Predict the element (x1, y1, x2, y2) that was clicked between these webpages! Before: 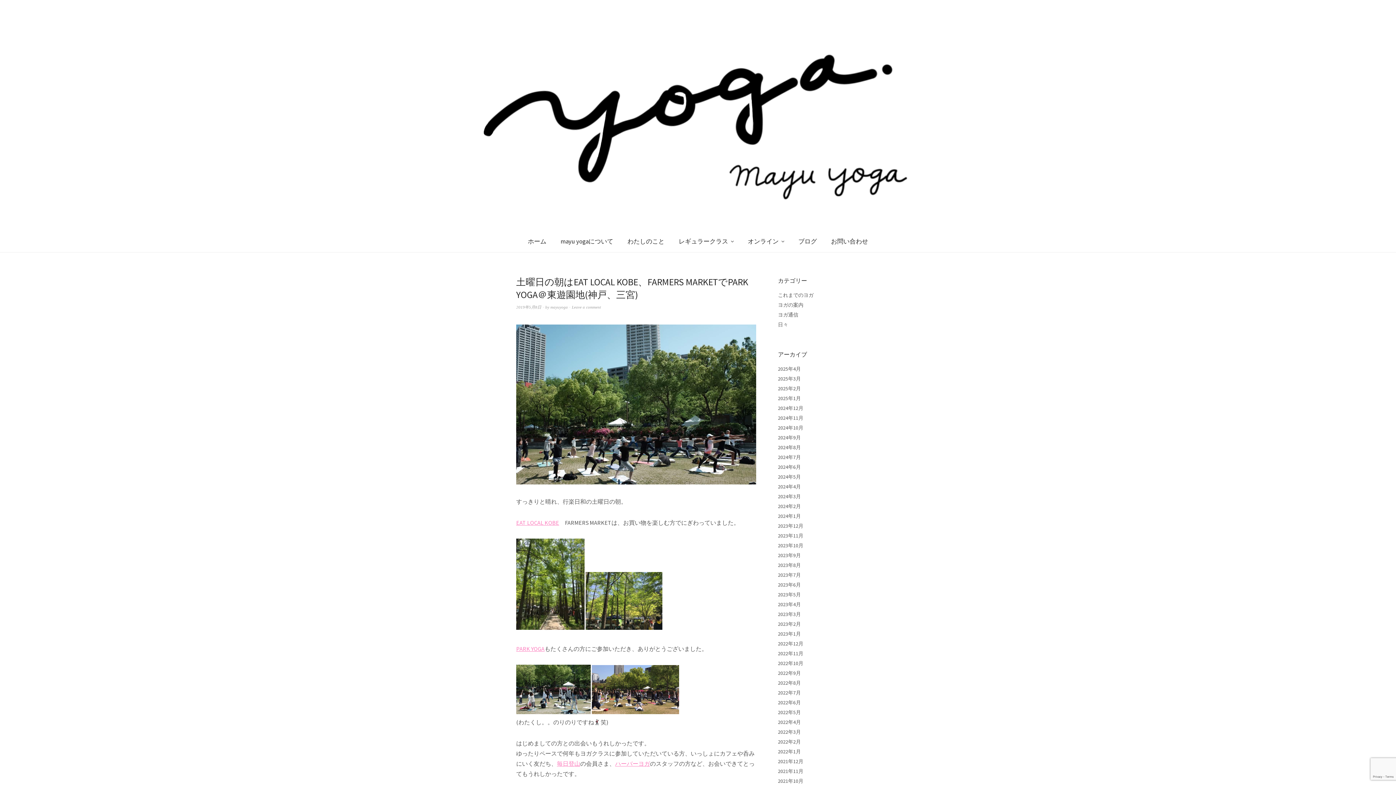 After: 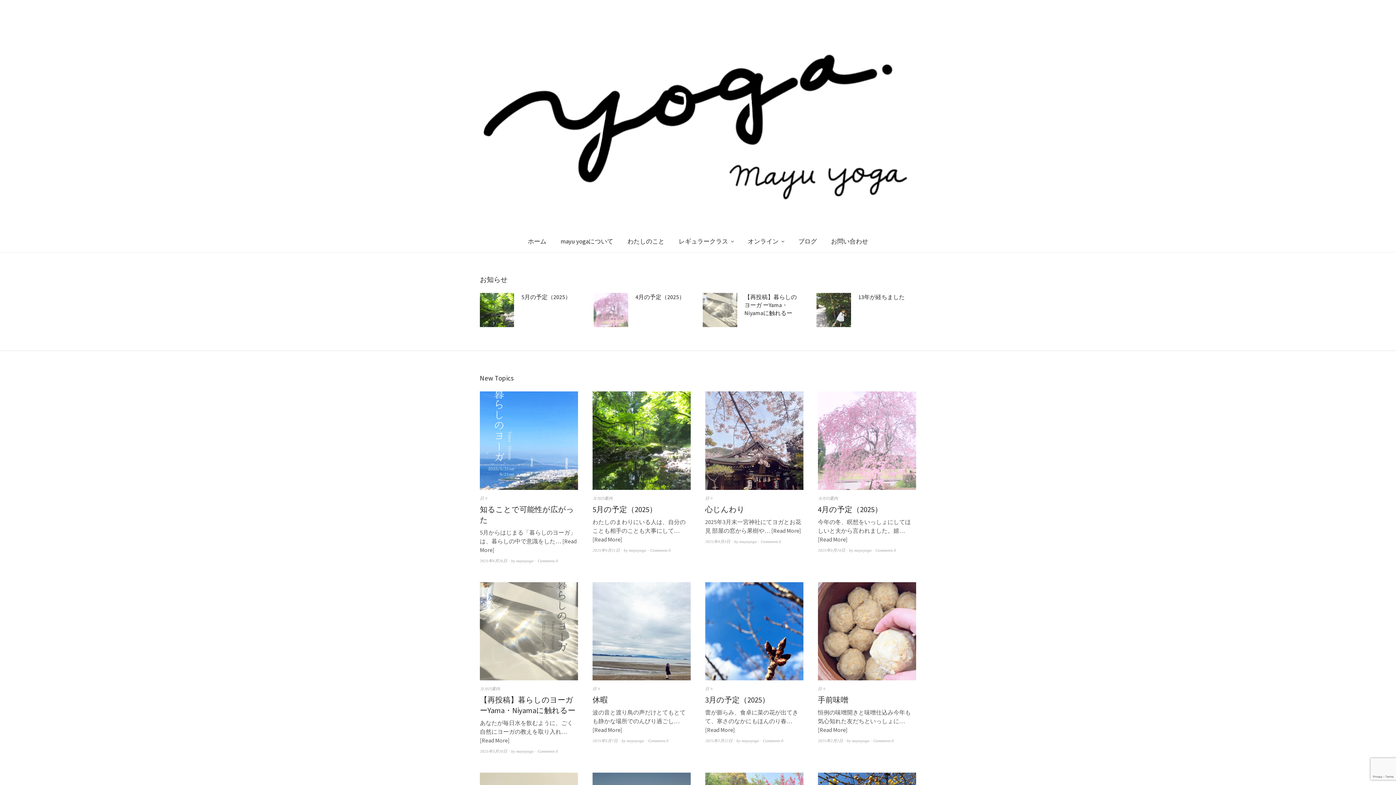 Action: bbox: (465, 202, 930, 208)